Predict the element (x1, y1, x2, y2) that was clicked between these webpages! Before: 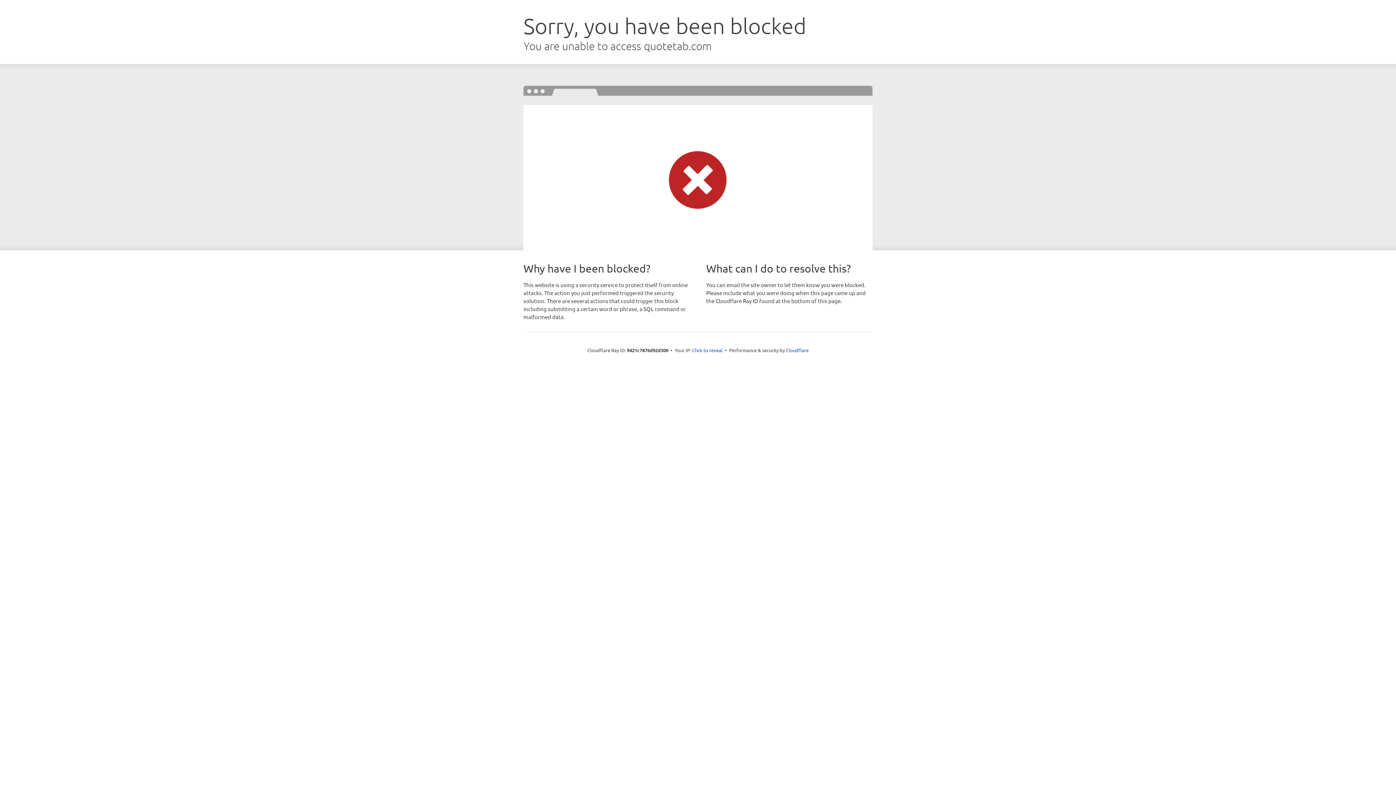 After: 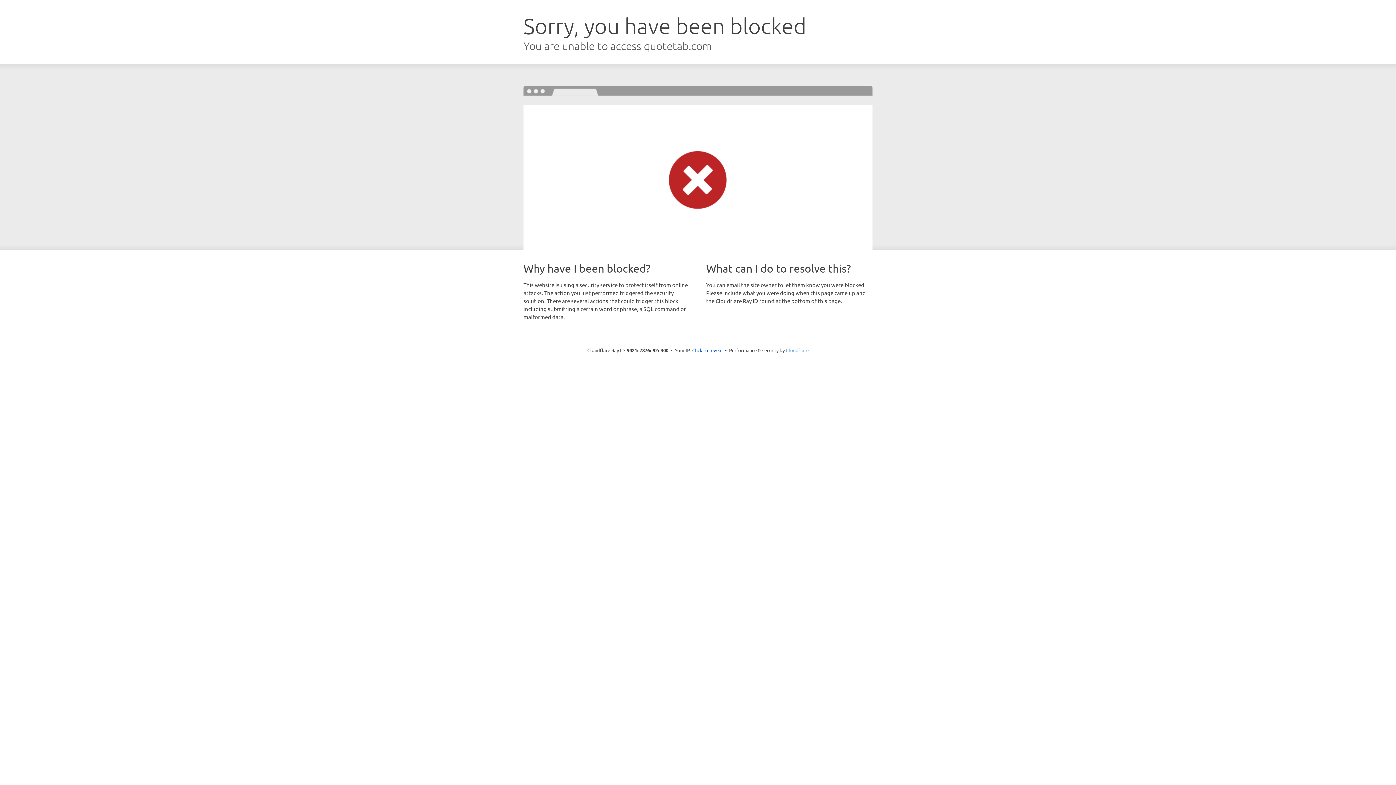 Action: label: Cloudflare bbox: (786, 347, 808, 353)